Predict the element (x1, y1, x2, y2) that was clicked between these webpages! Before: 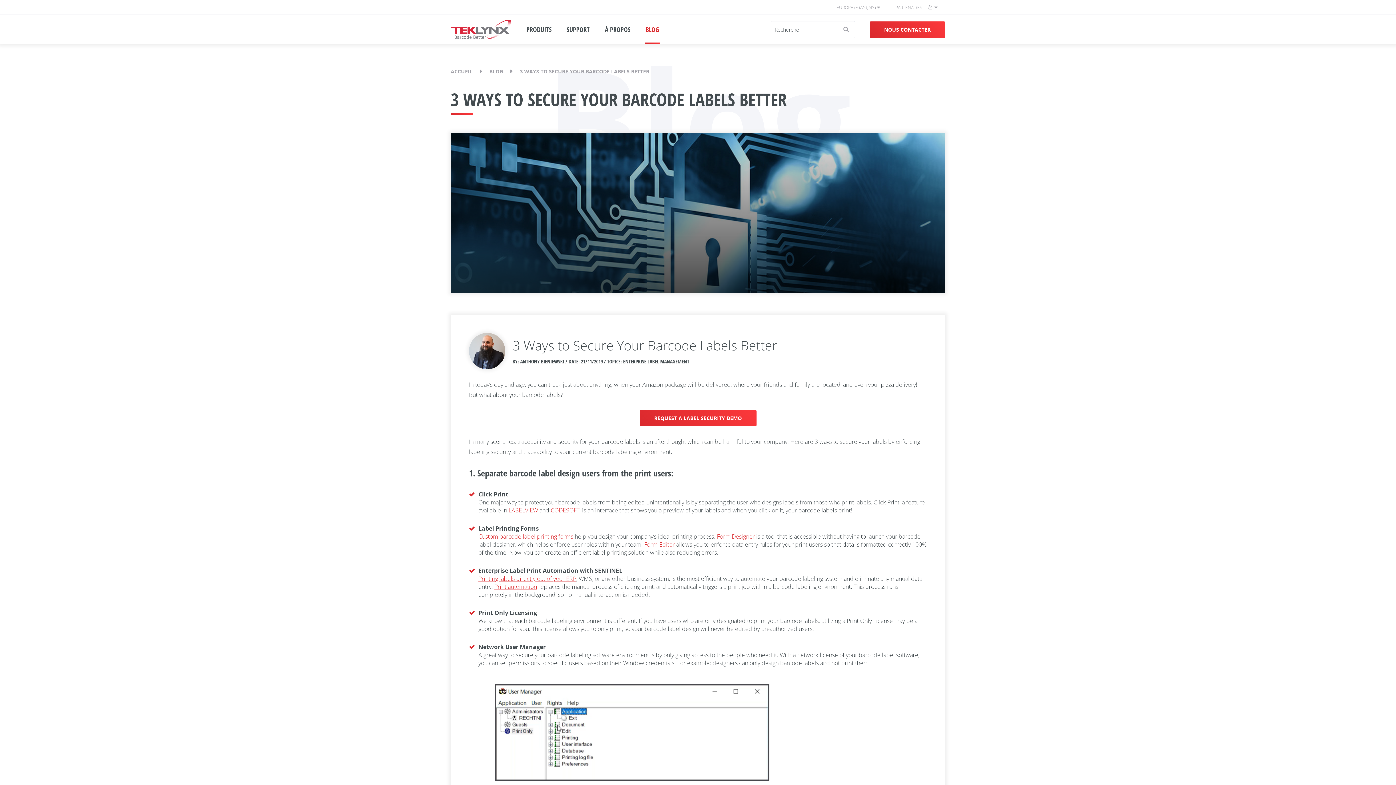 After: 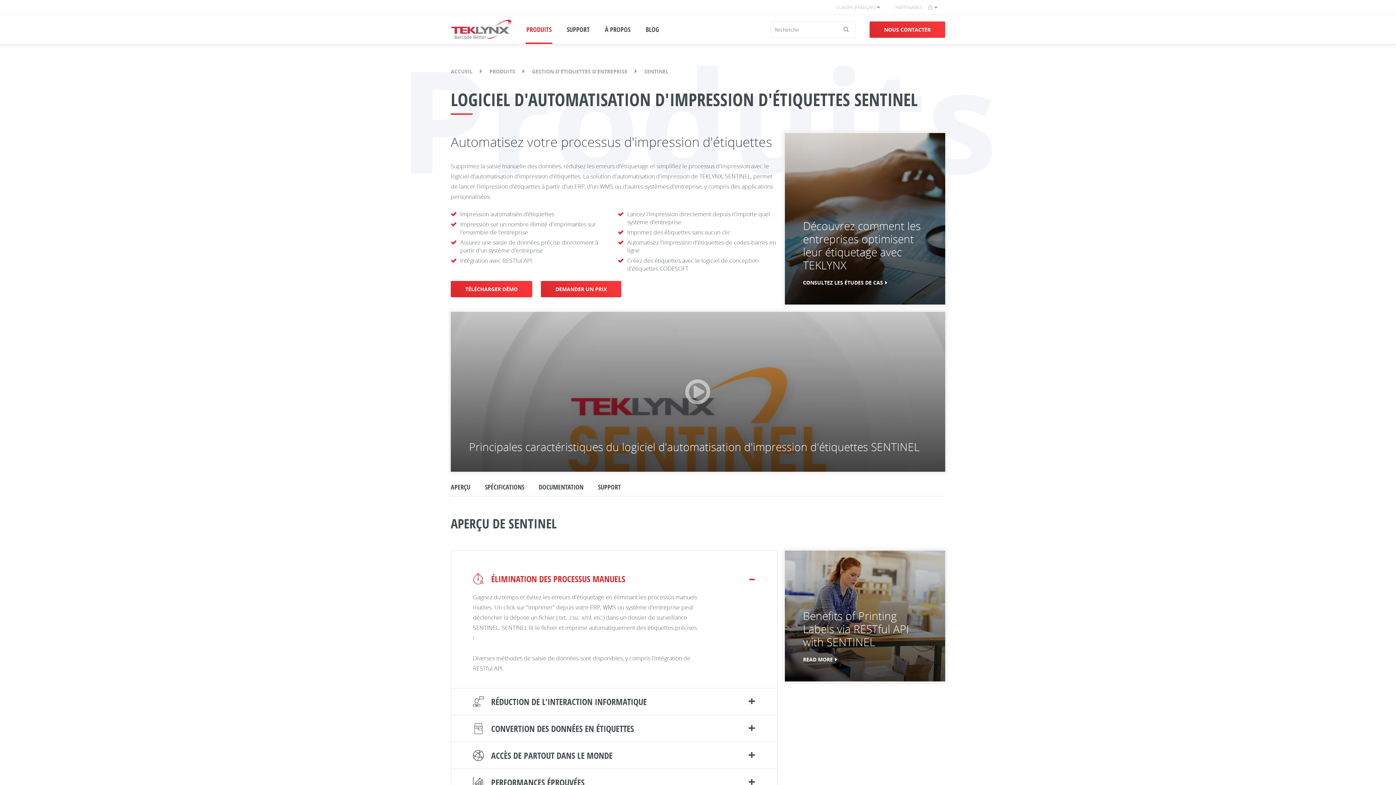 Action: label: Print automation bbox: (494, 582, 537, 590)